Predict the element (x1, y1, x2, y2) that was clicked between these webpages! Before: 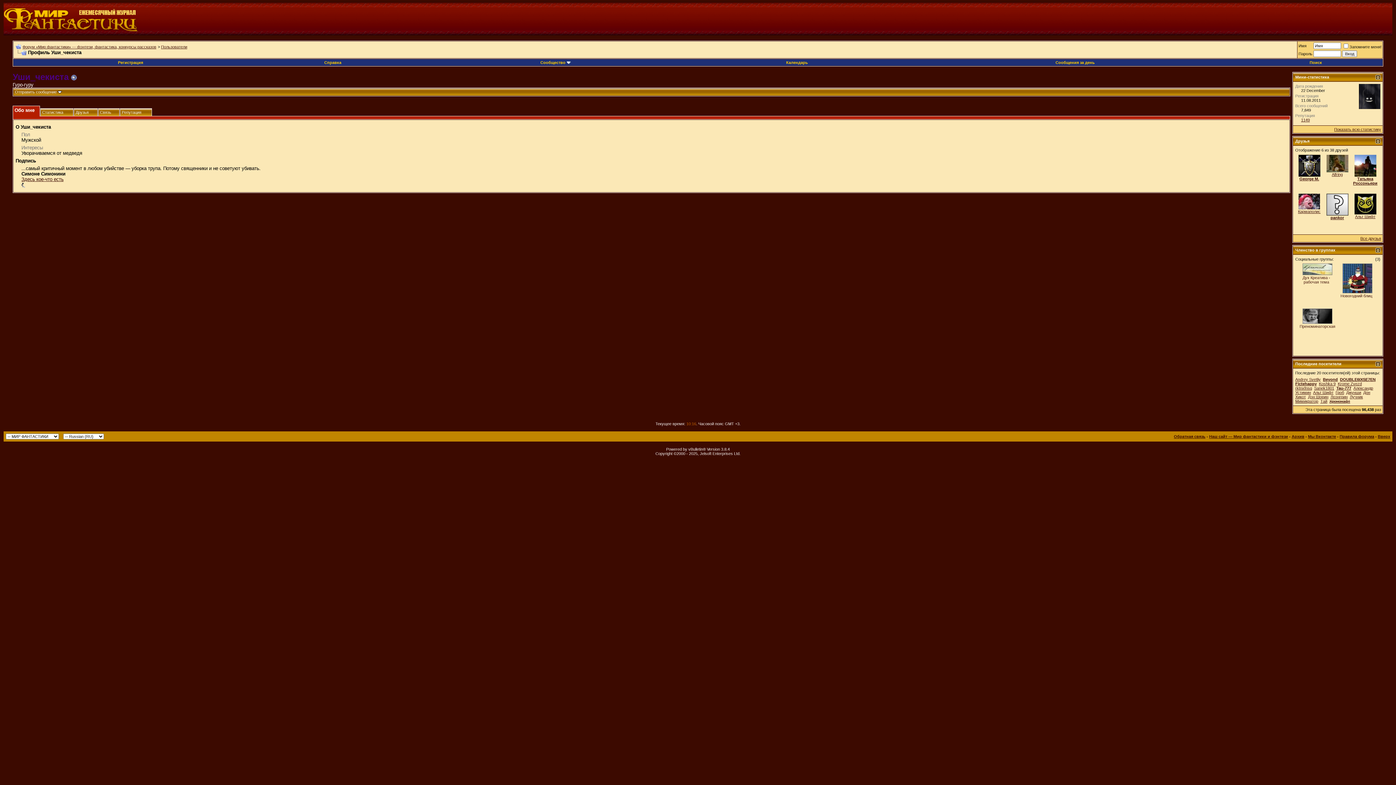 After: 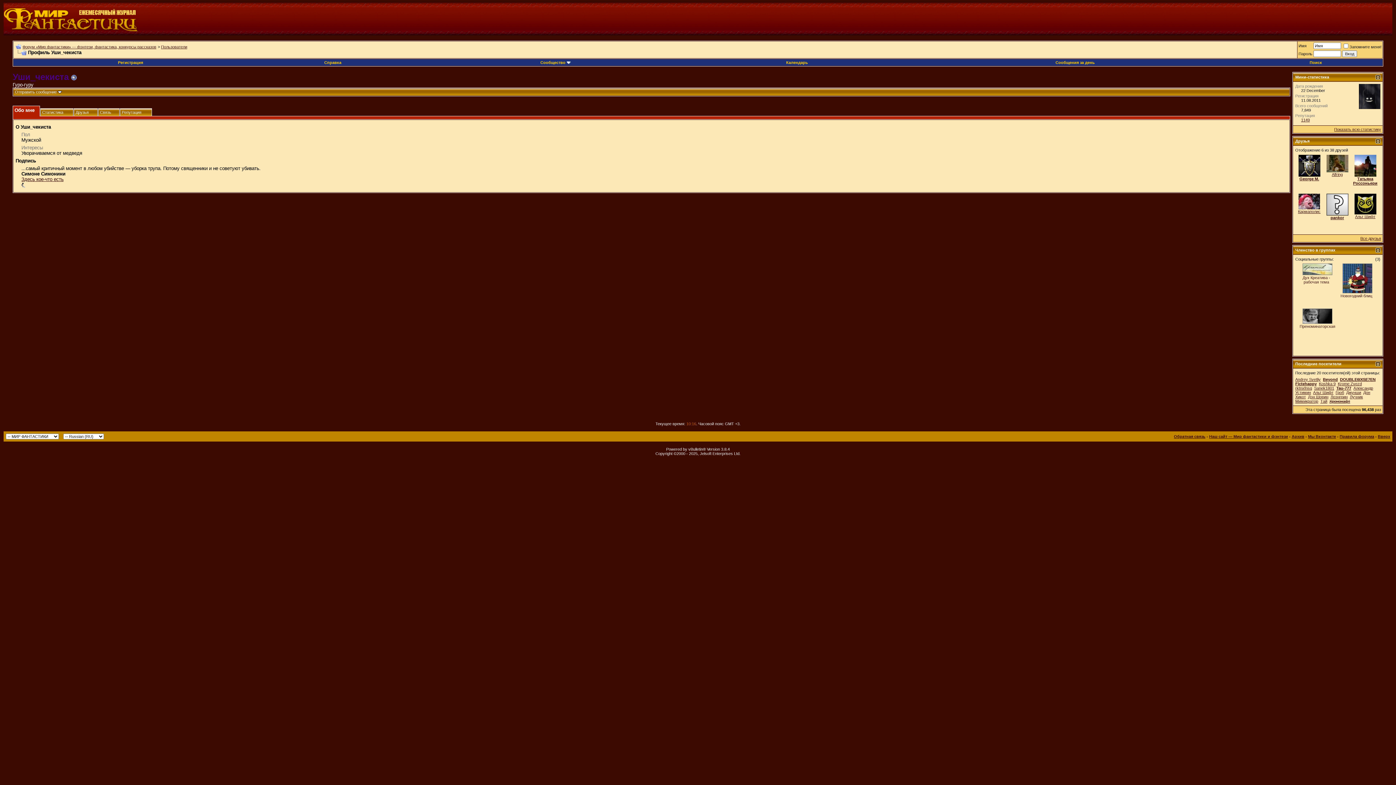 Action: bbox: (21, 176, 63, 182) label: Здесь кое-что есть